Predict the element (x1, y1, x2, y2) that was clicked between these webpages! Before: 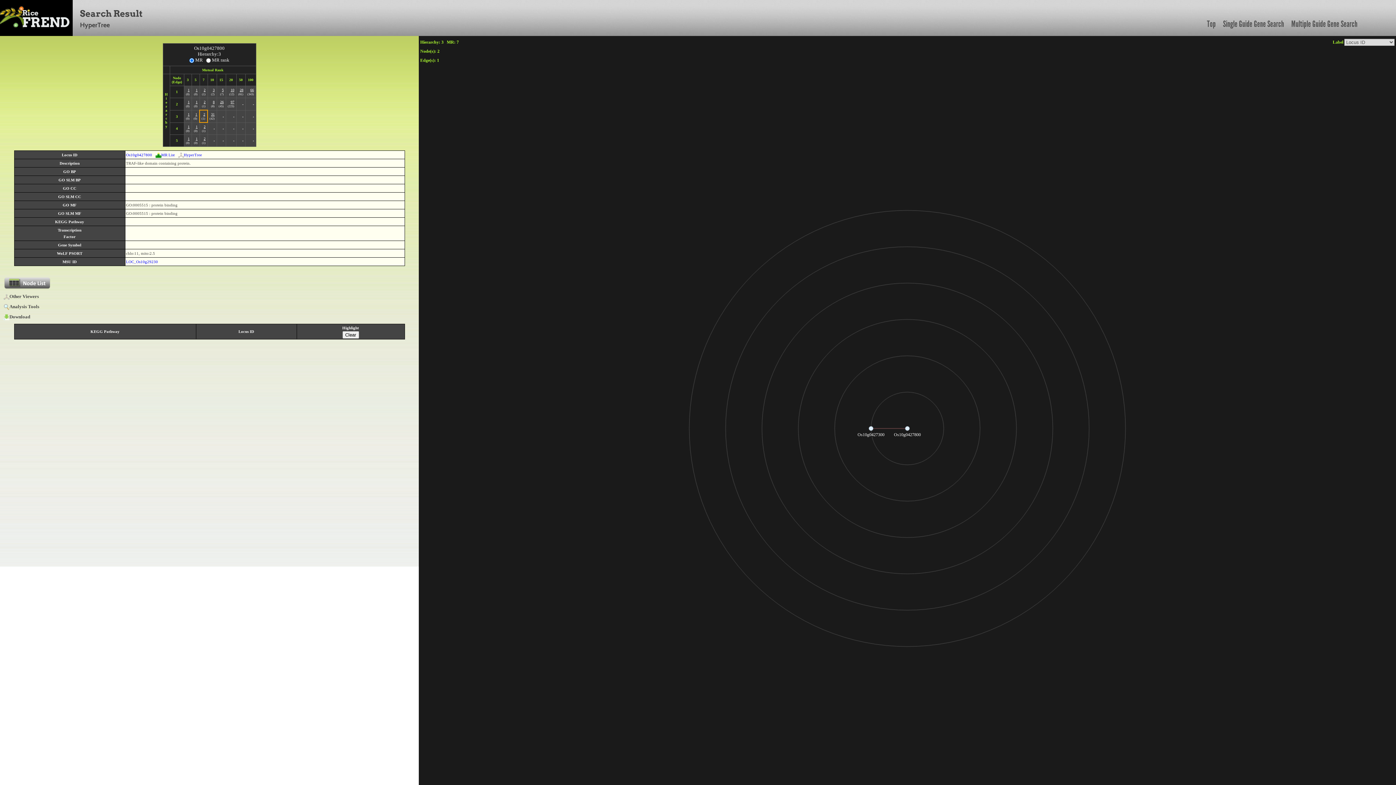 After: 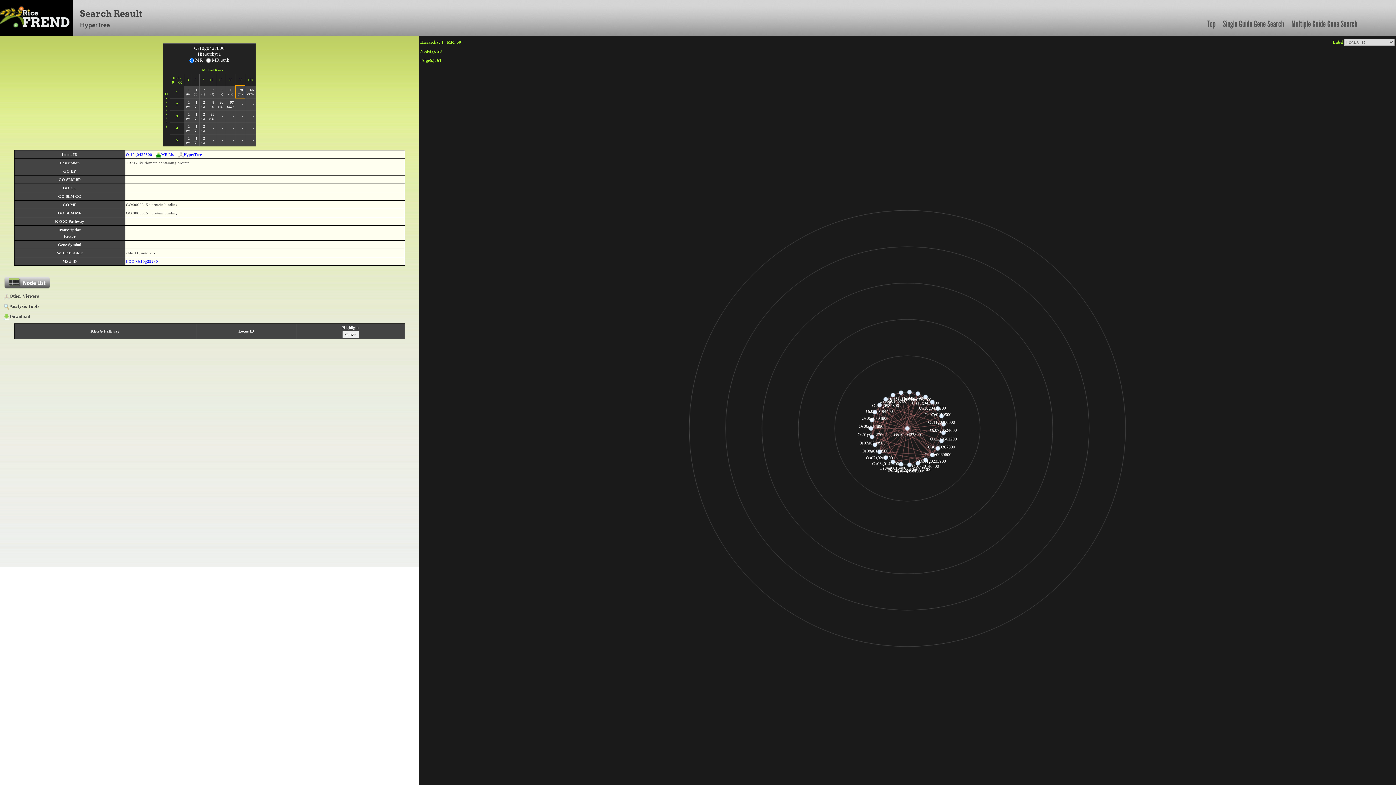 Action: bbox: (239, 87, 243, 91) label: 28